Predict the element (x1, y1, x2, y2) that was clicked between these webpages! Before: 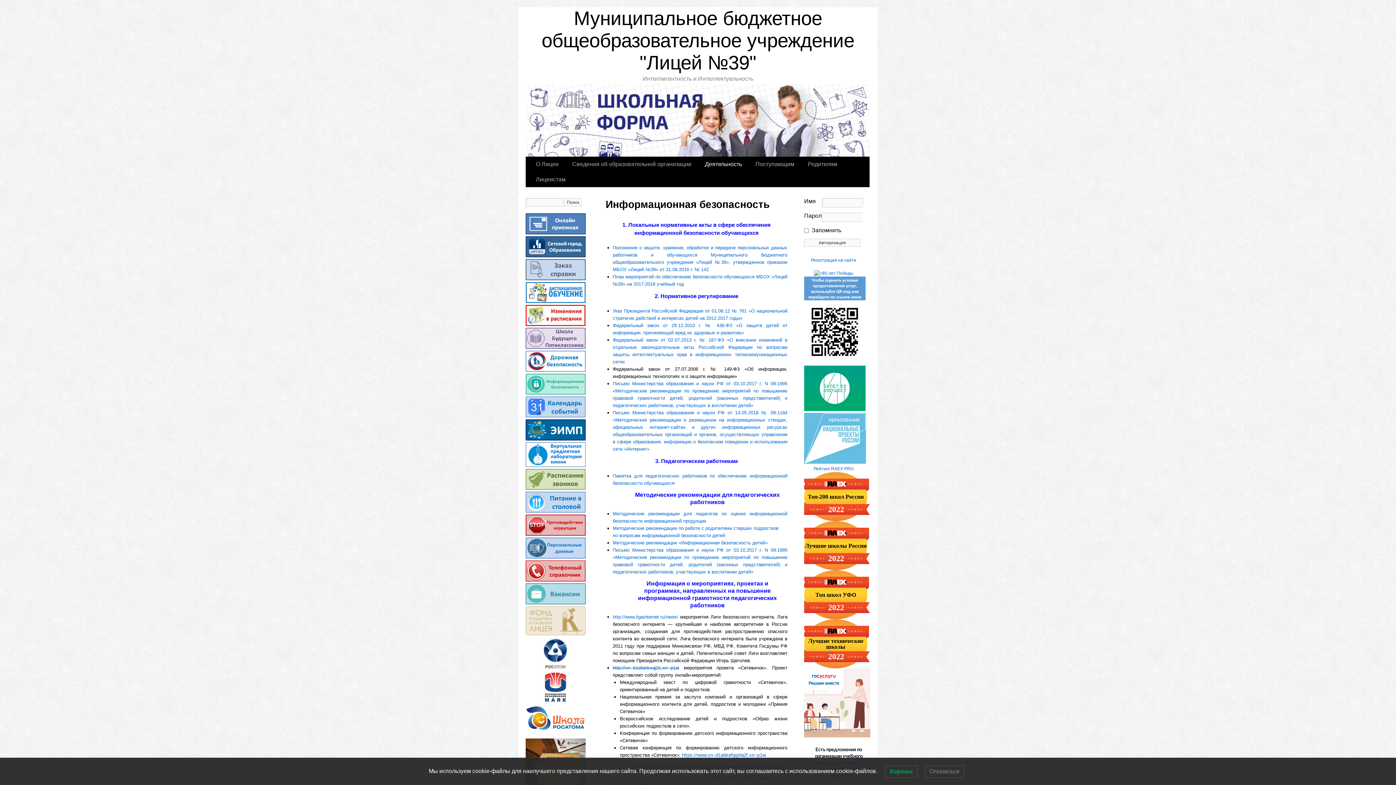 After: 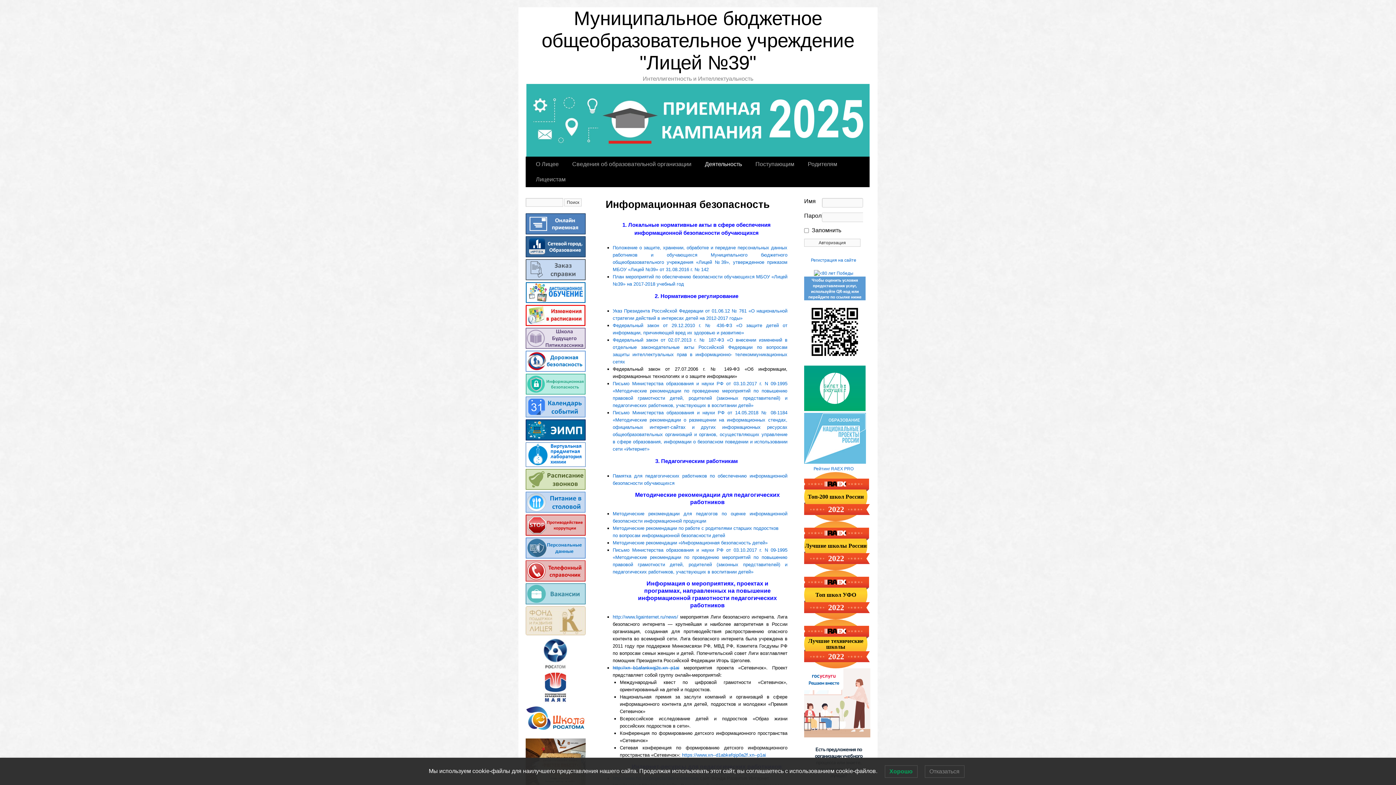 Action: bbox: (525, 532, 585, 537)